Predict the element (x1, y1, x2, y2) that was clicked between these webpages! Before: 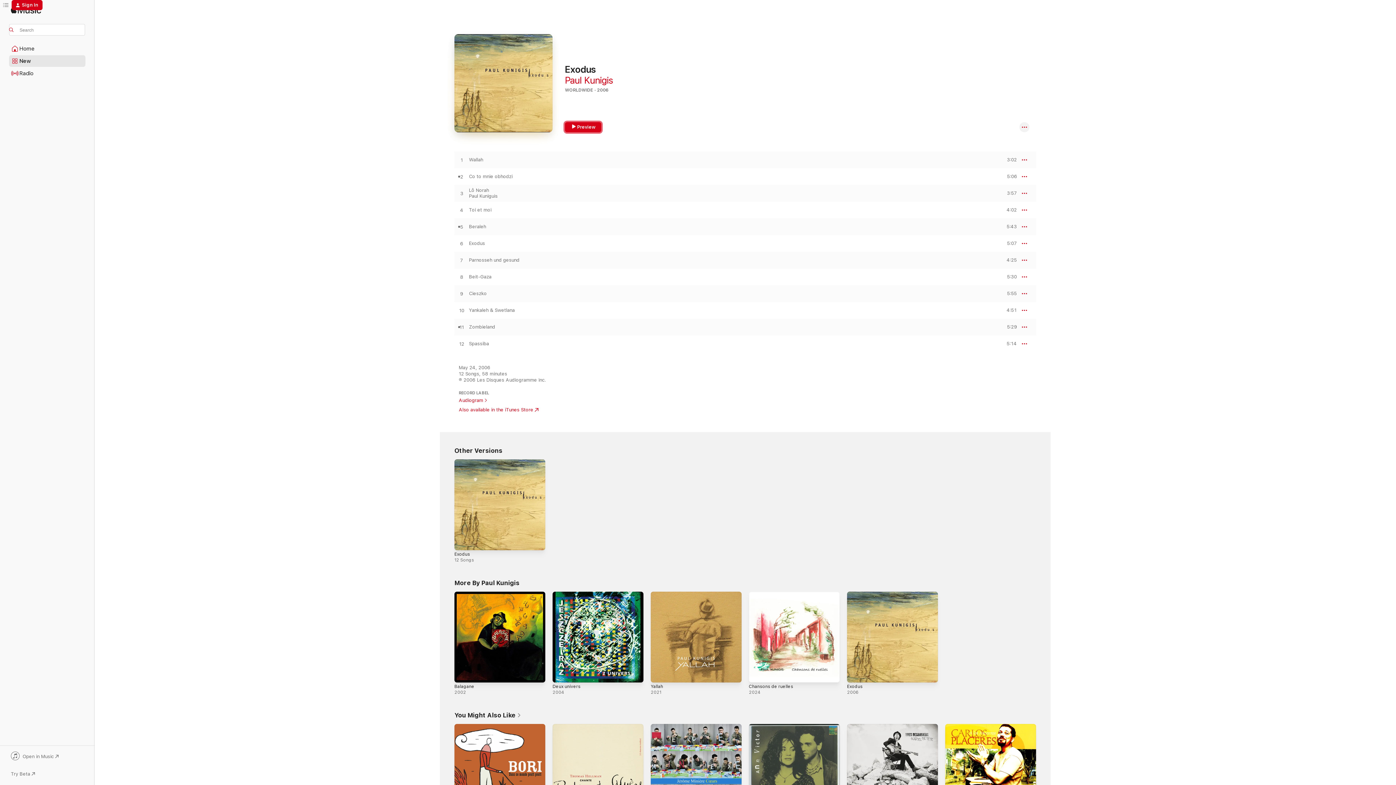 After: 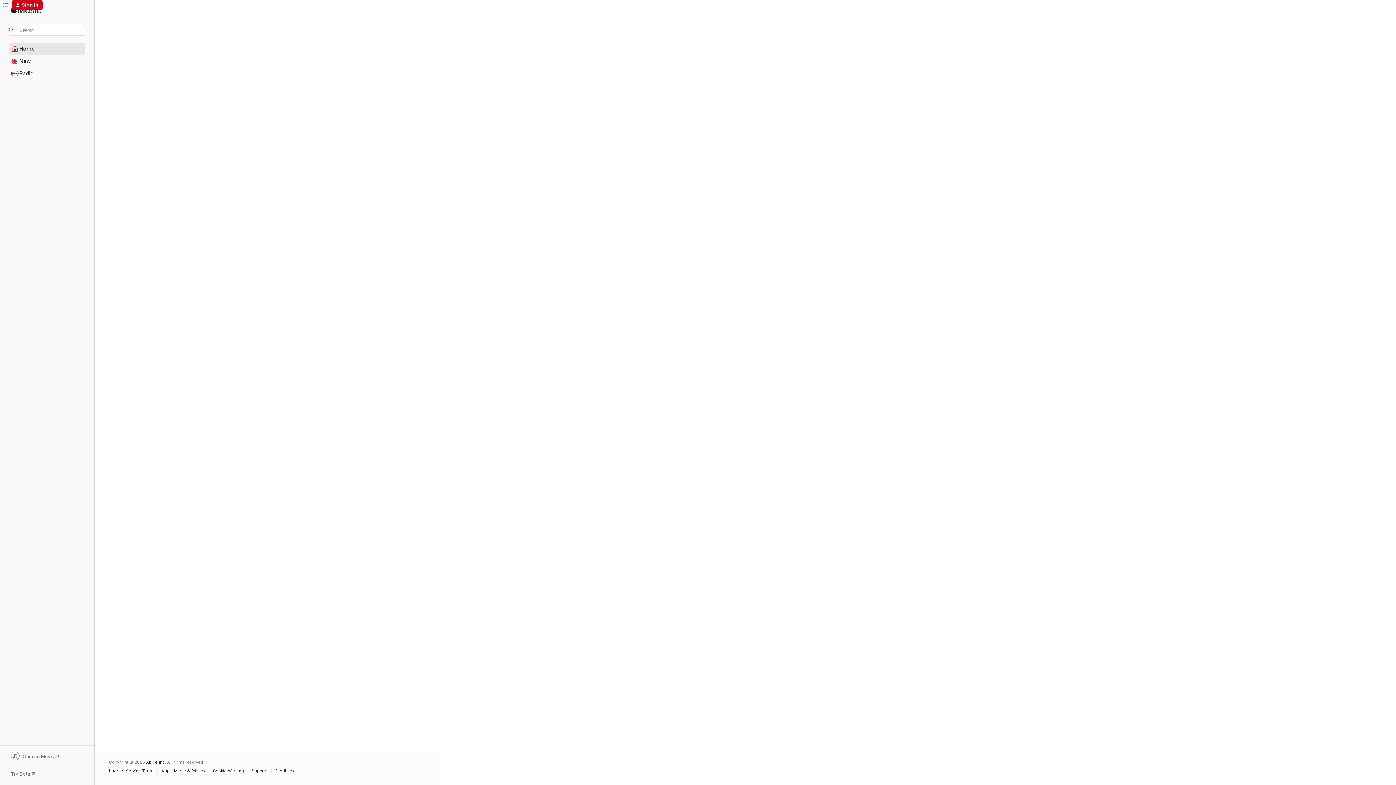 Action: bbox: (9, 43, 85, 54) label: Home